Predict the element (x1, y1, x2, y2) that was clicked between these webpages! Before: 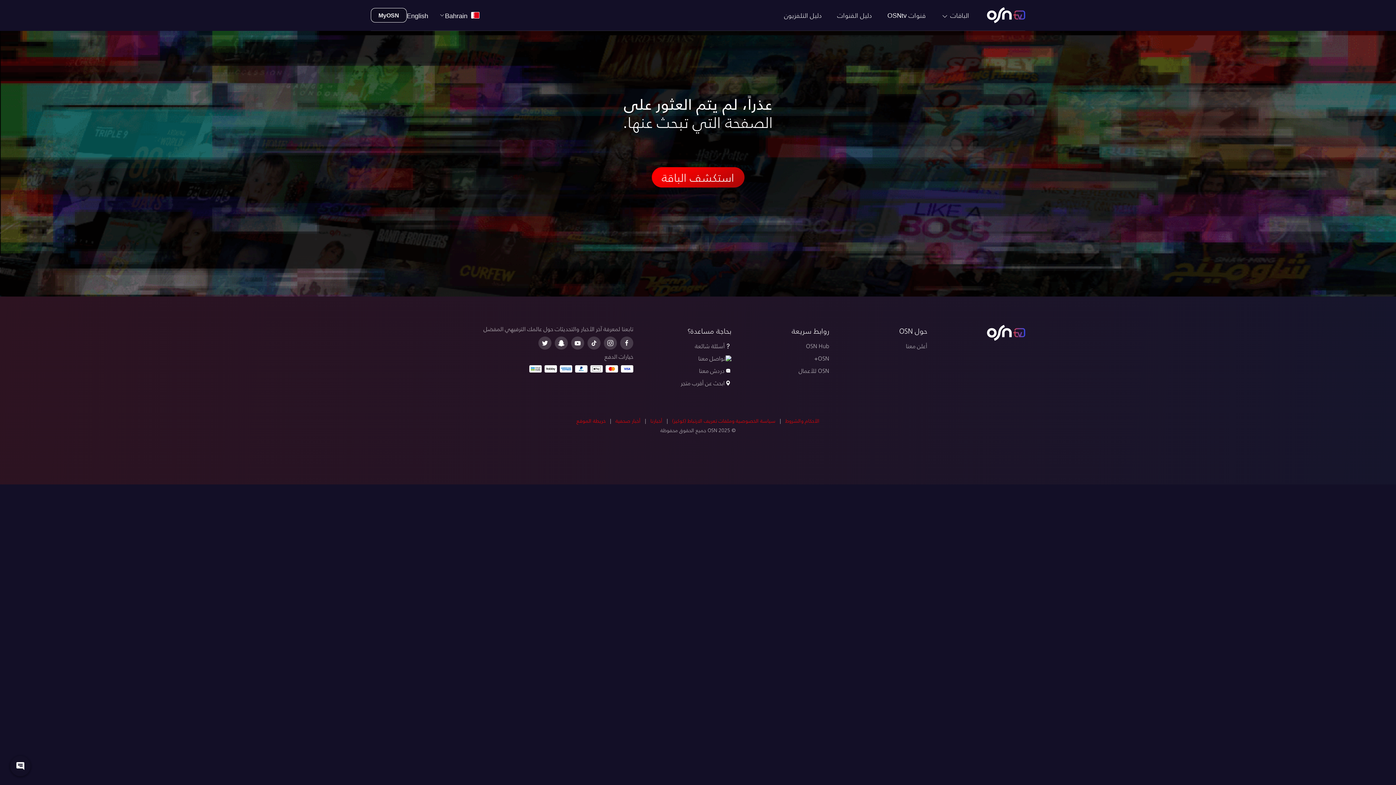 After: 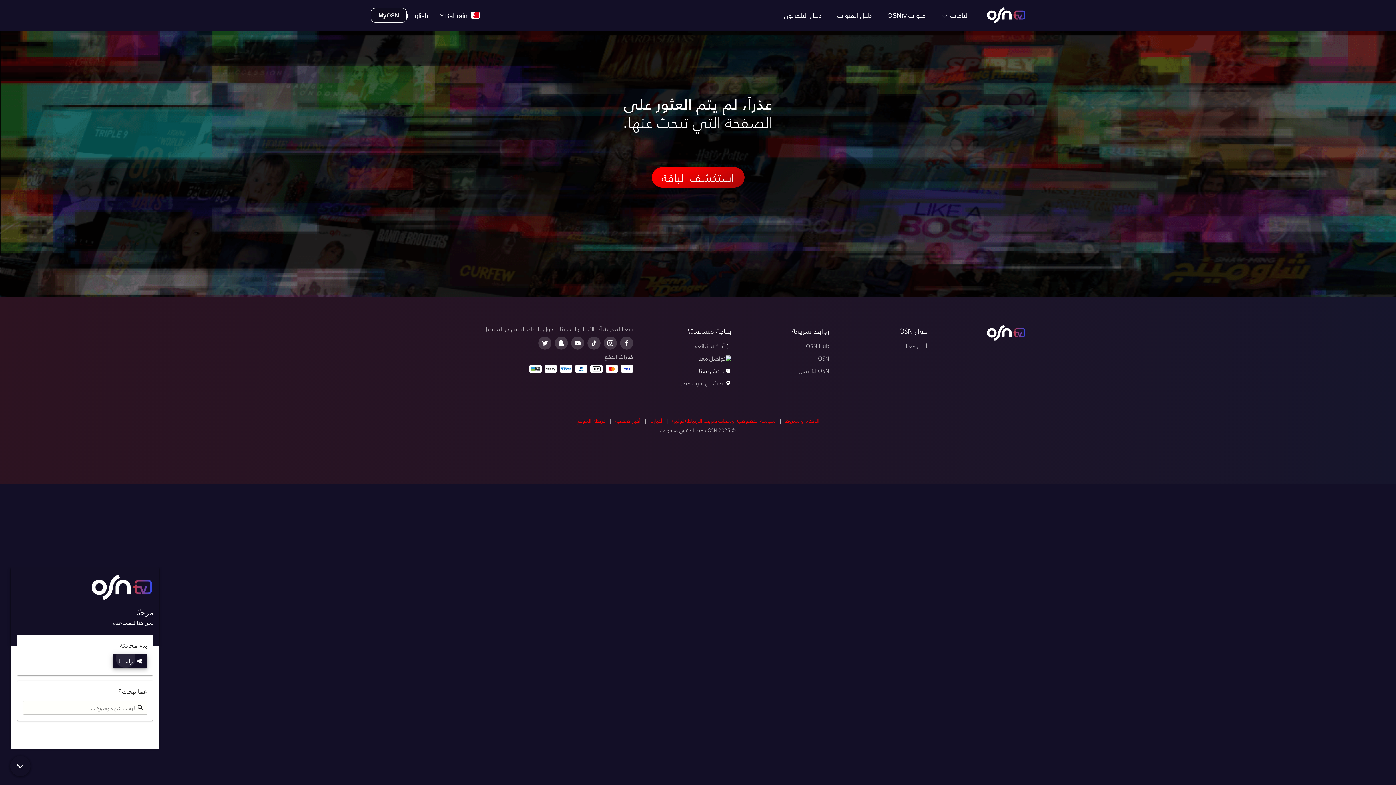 Action: label: دردش معنا bbox: (648, 364, 731, 377)